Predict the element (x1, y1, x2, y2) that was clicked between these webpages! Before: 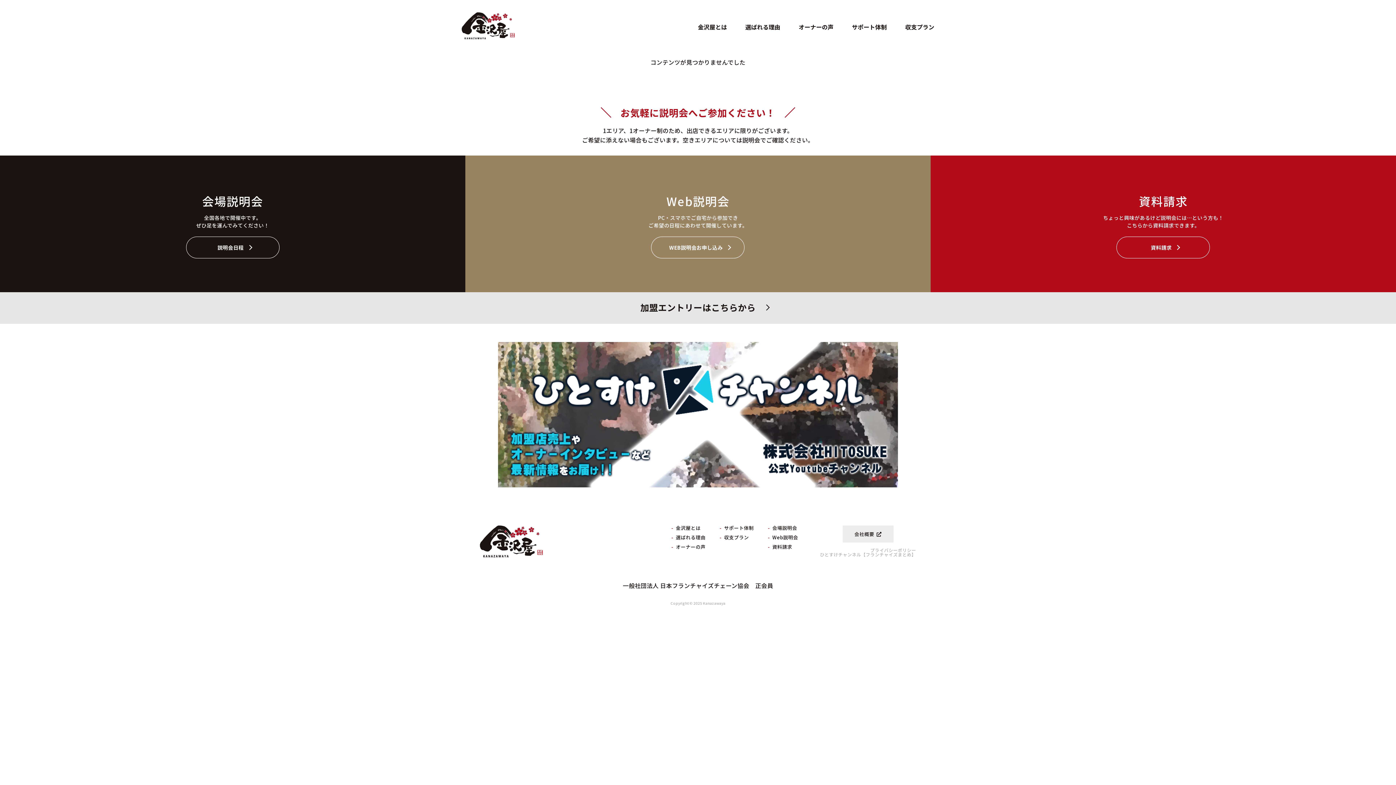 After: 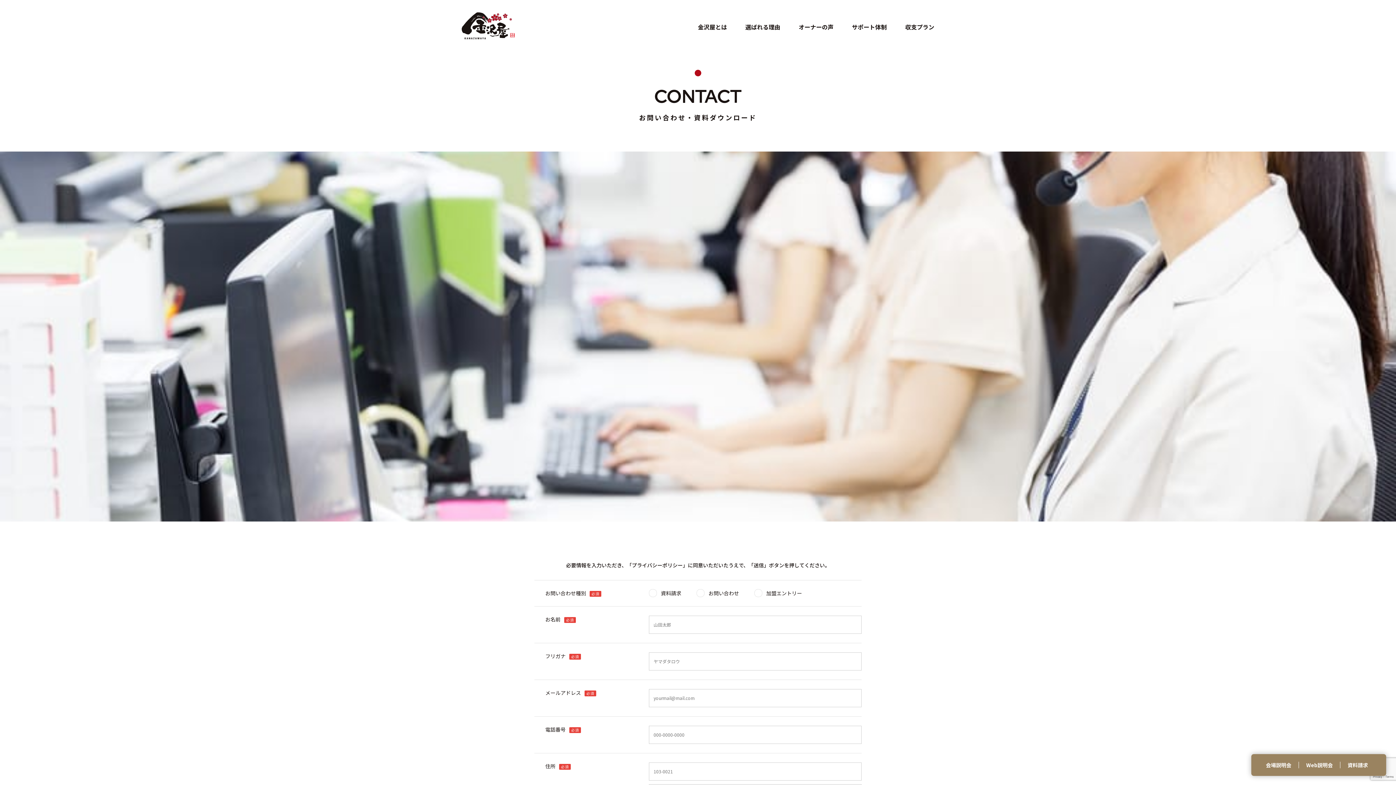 Action: bbox: (1348, 765, 1368, 787) label: 資料請求